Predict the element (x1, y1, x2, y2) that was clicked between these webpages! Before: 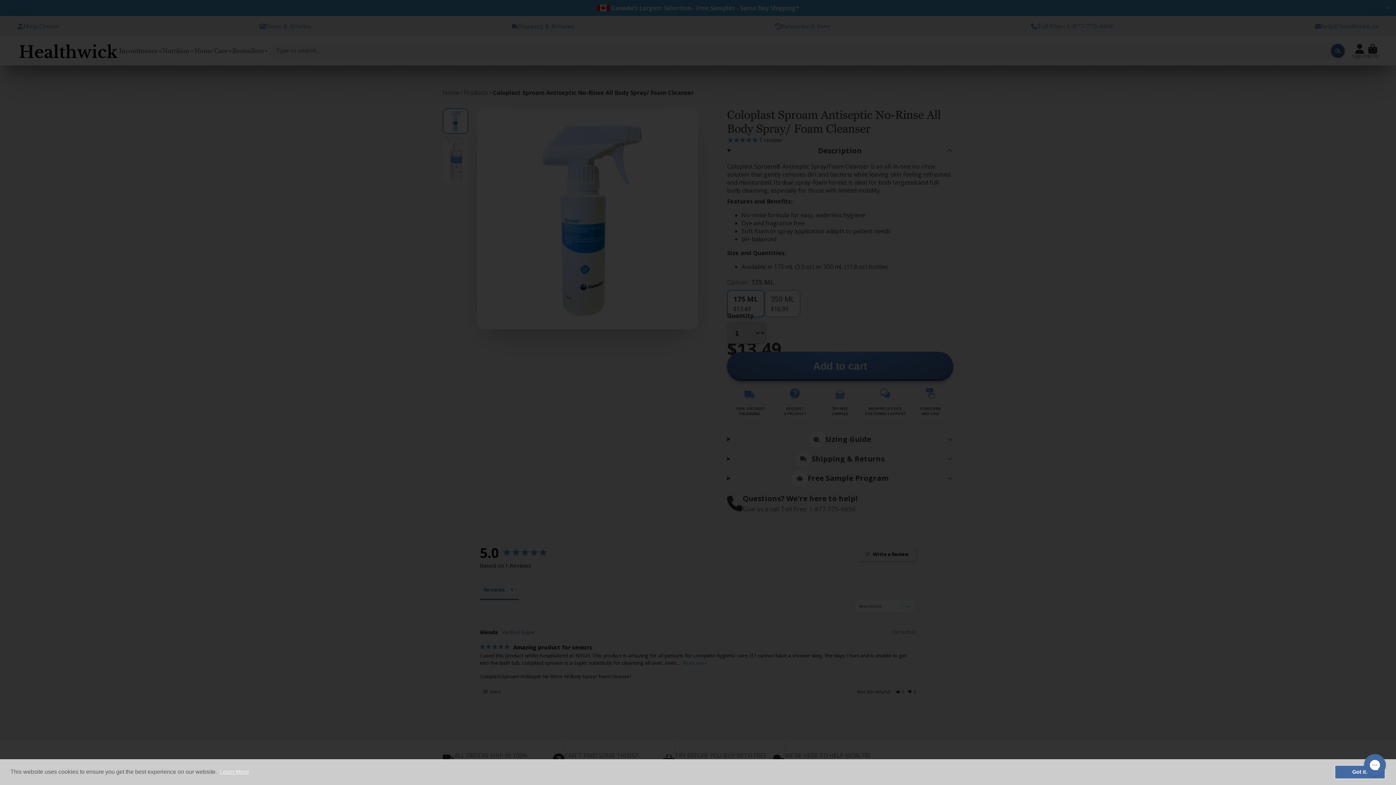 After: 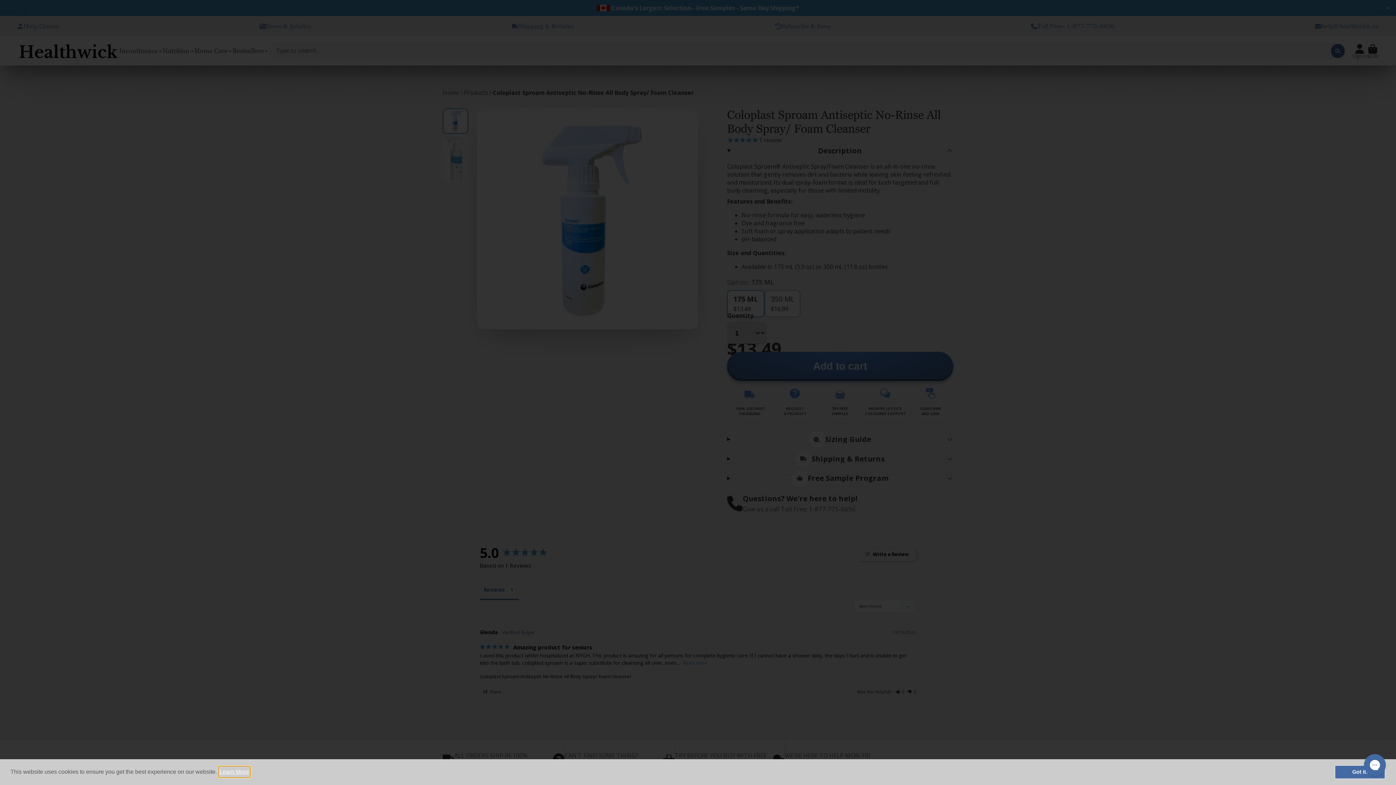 Action: bbox: (218, 766, 250, 777) label: learn more about cookies